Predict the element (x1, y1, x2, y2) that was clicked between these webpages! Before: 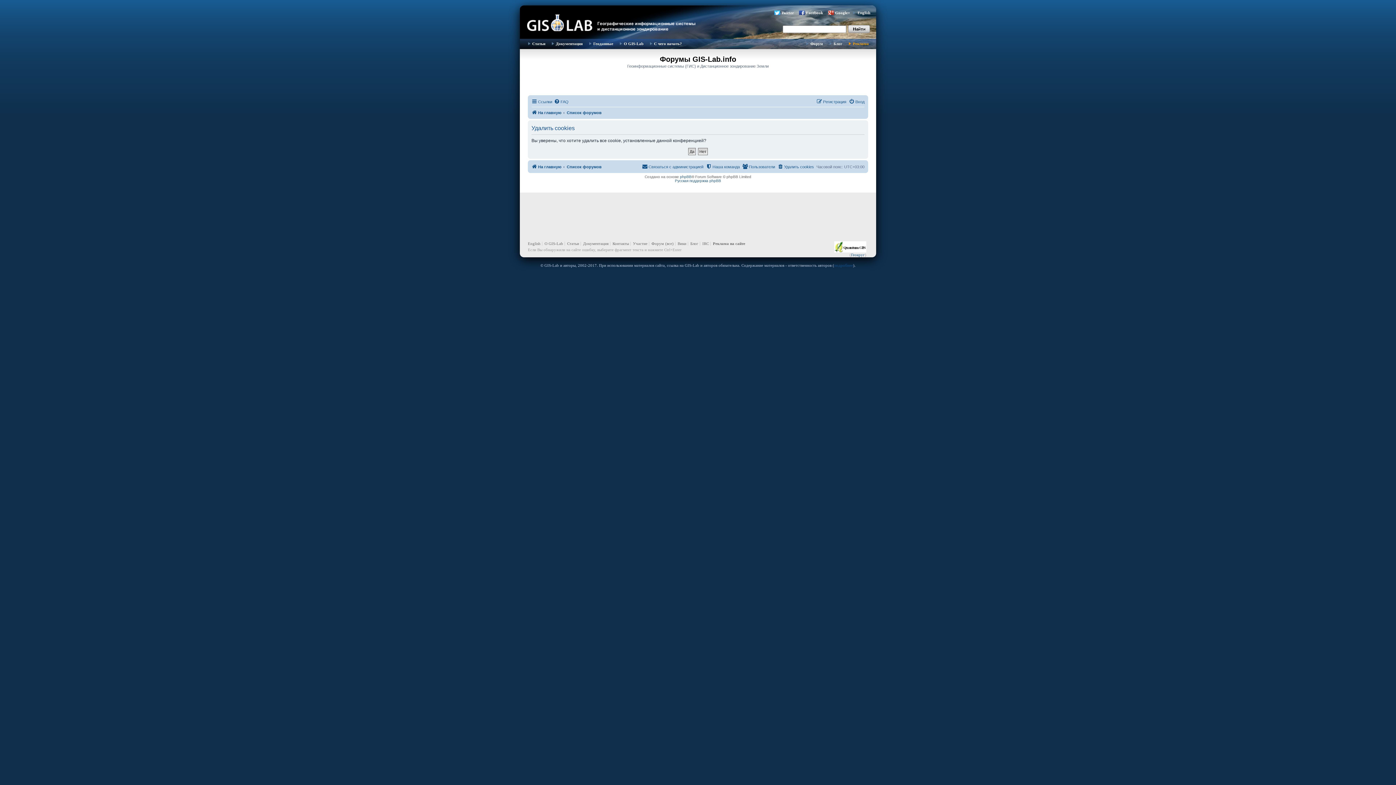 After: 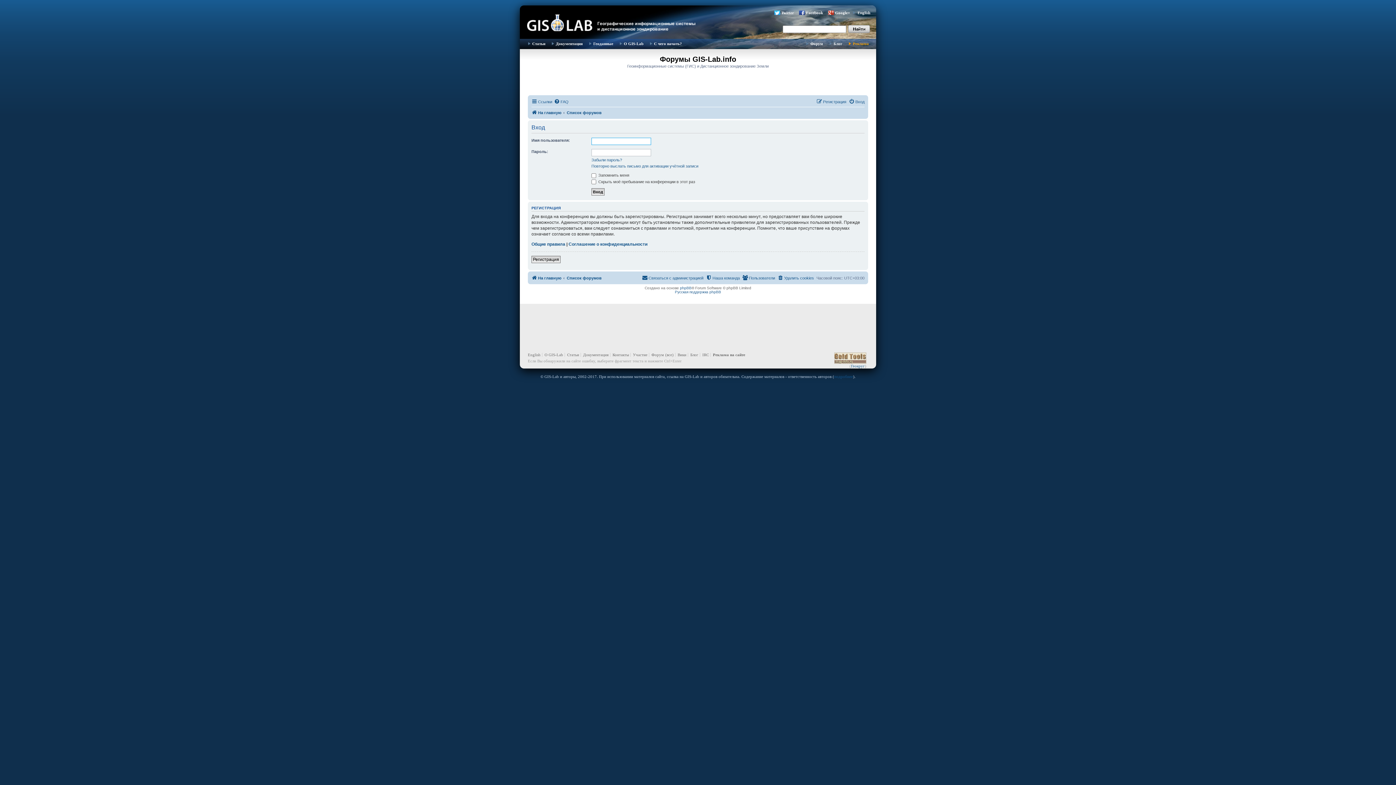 Action: bbox: (849, 97, 864, 106) label: Вход